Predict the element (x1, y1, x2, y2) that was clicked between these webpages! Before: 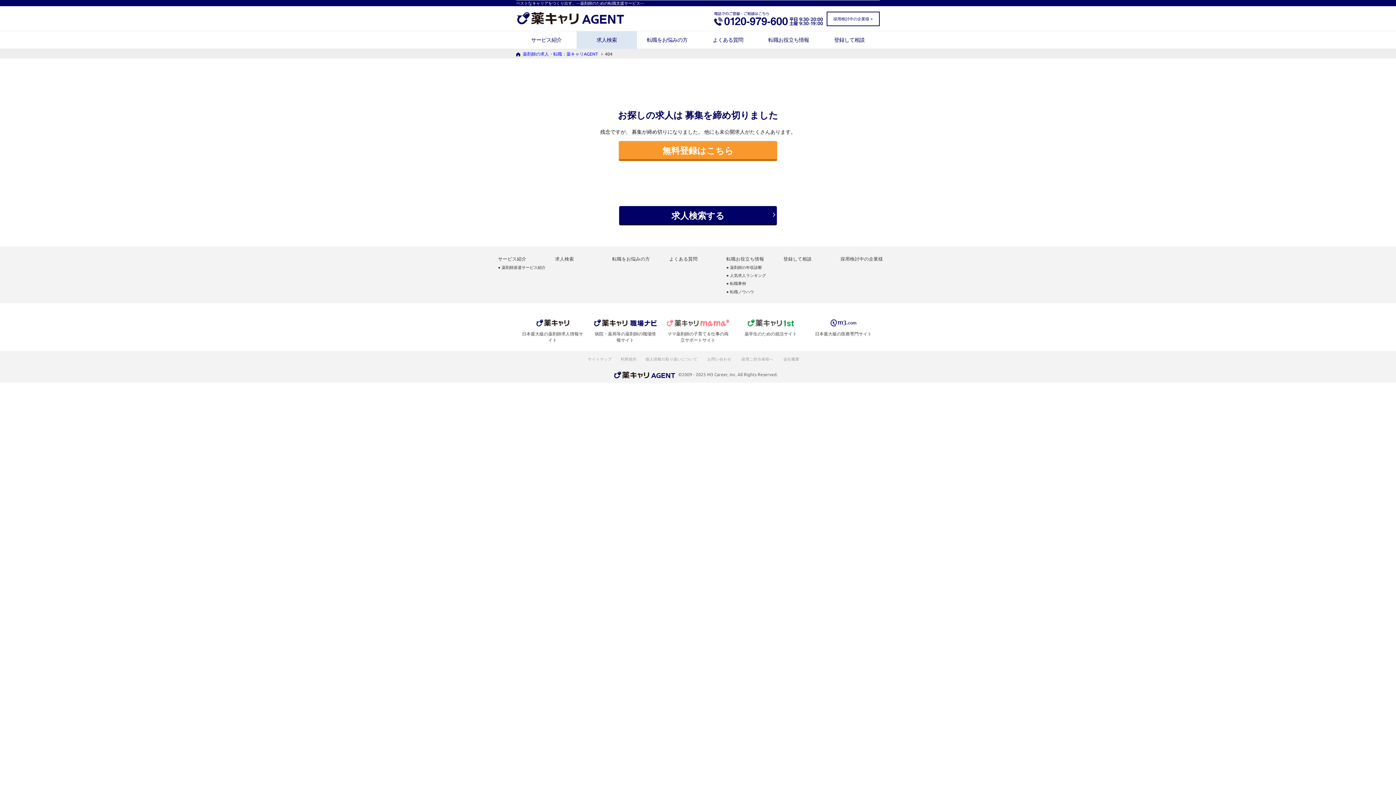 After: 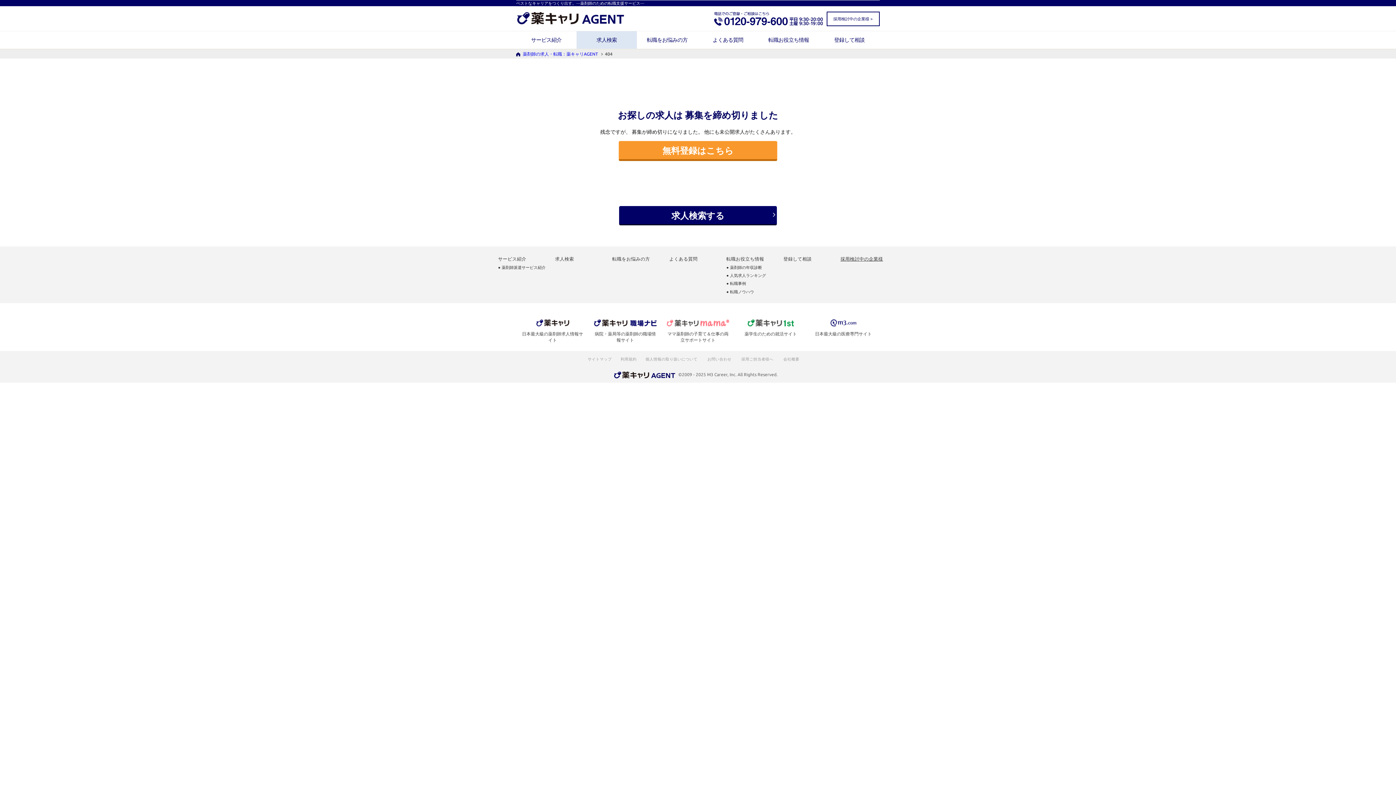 Action: bbox: (840, 256, 897, 261) label: 採用検討中の企業様